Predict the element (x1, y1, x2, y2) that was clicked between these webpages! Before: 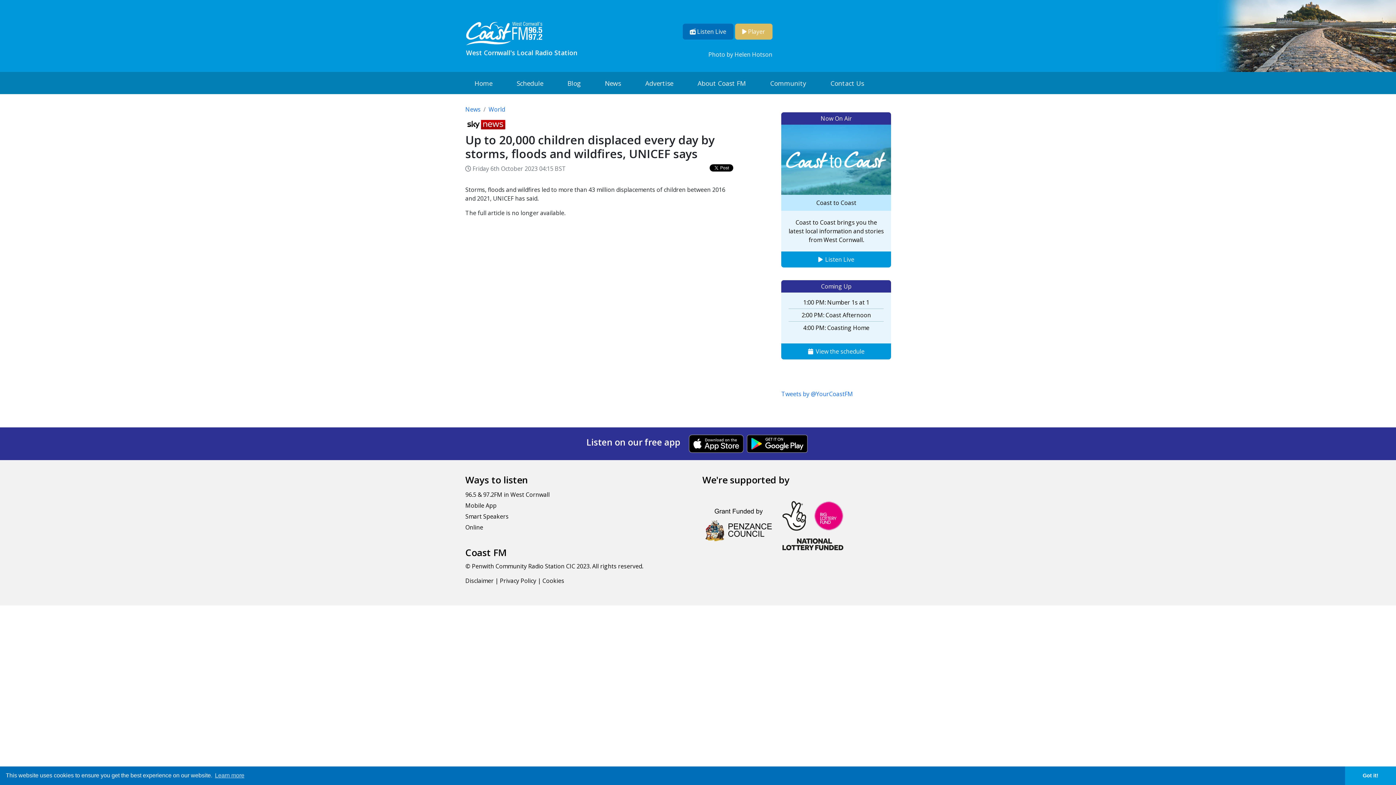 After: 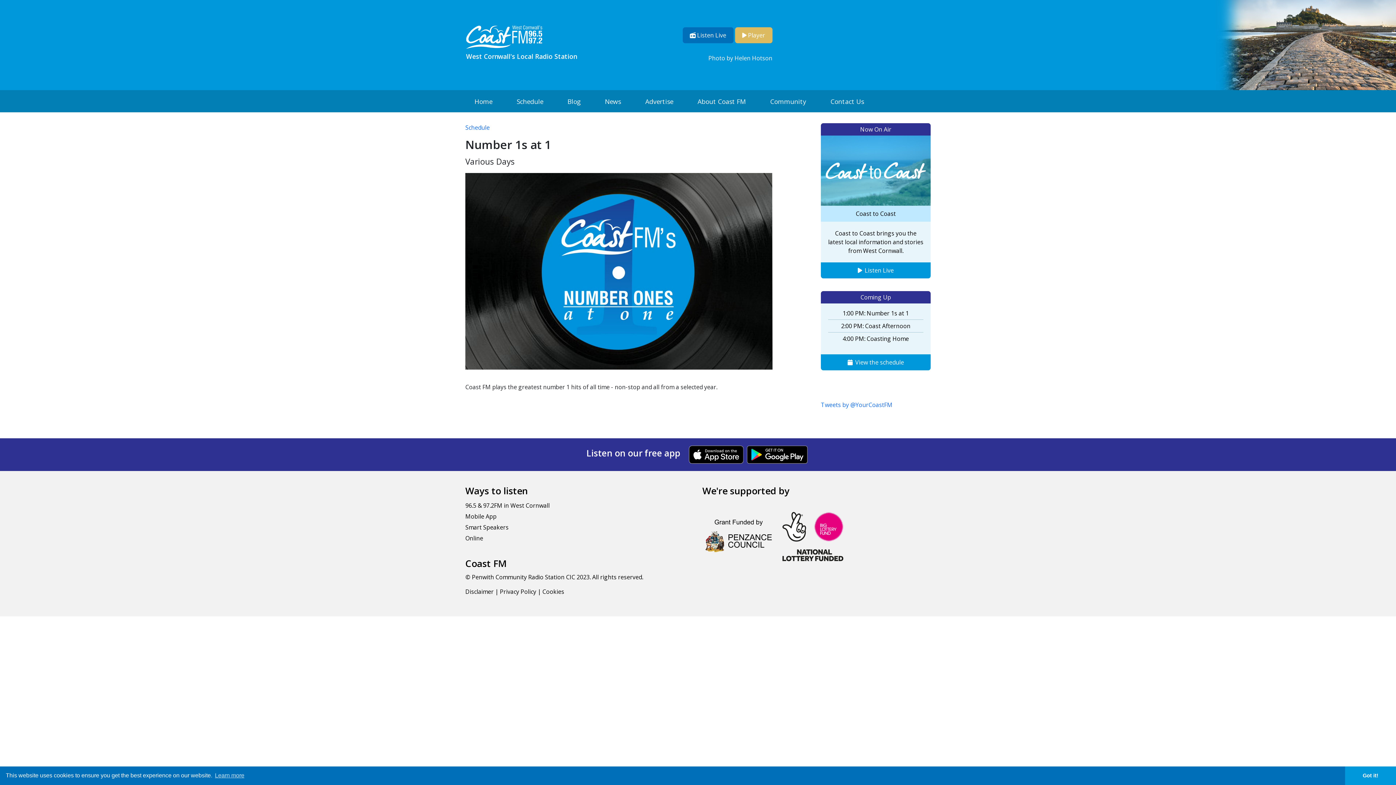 Action: label: 1:00 PM: Number 1s at 1 bbox: (803, 298, 869, 306)